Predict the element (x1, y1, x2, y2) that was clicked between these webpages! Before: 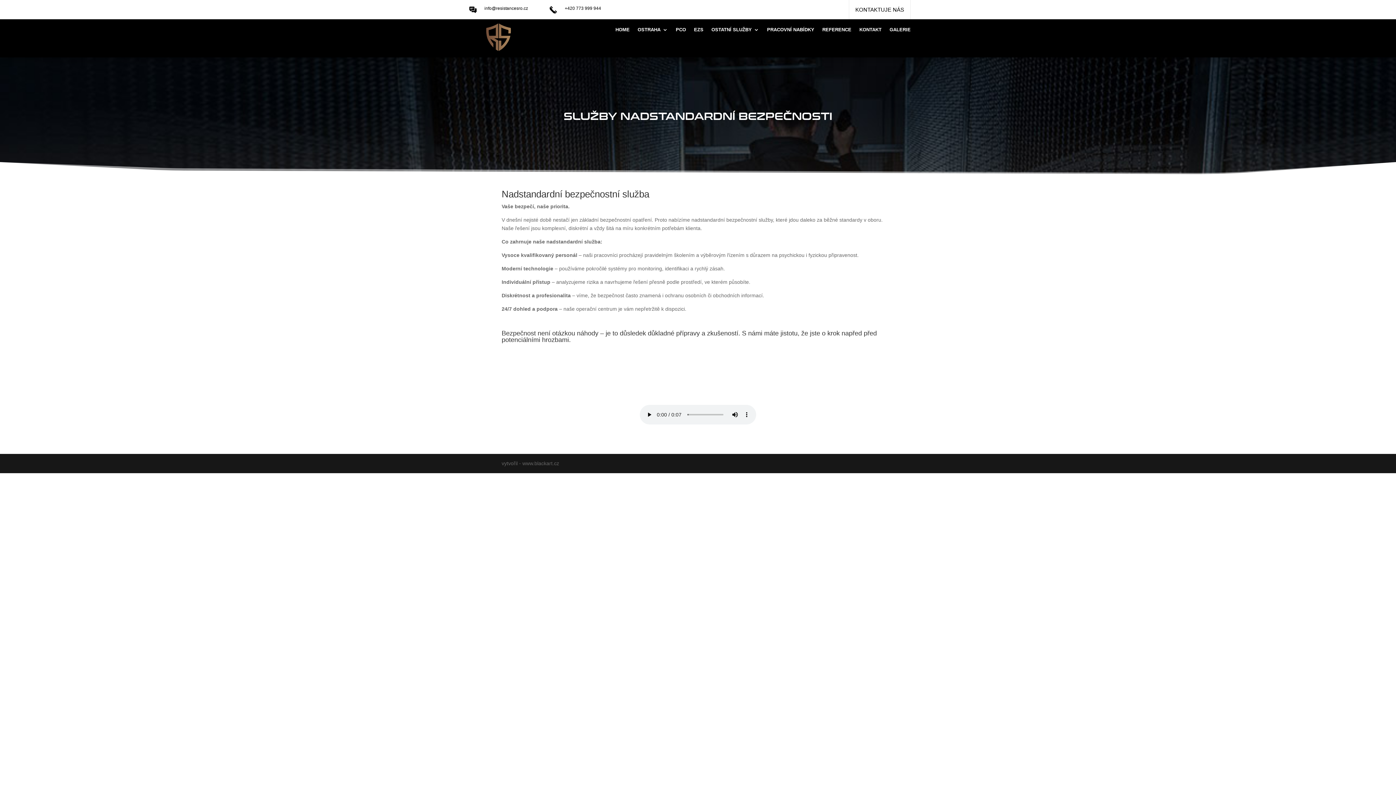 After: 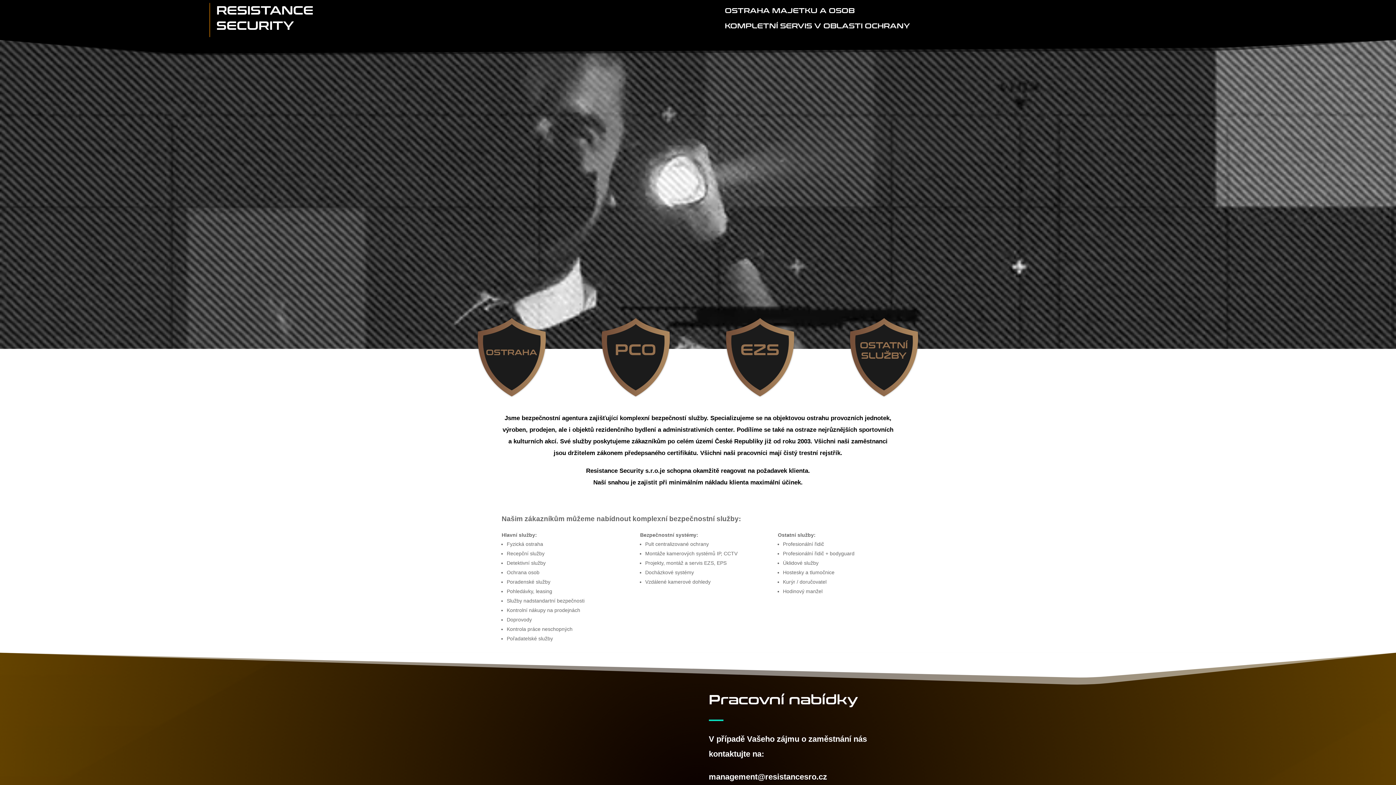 Action: bbox: (615, 27, 629, 35) label: HOME